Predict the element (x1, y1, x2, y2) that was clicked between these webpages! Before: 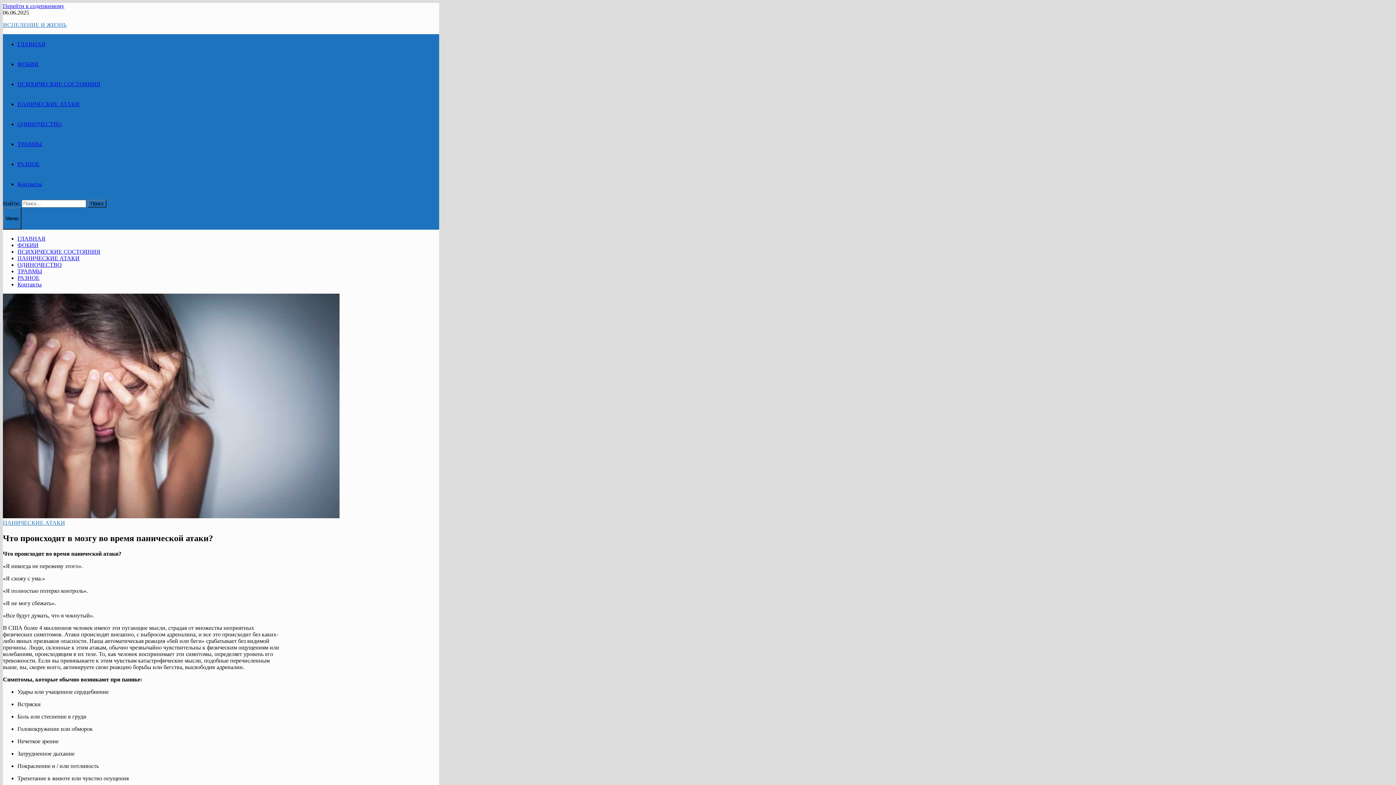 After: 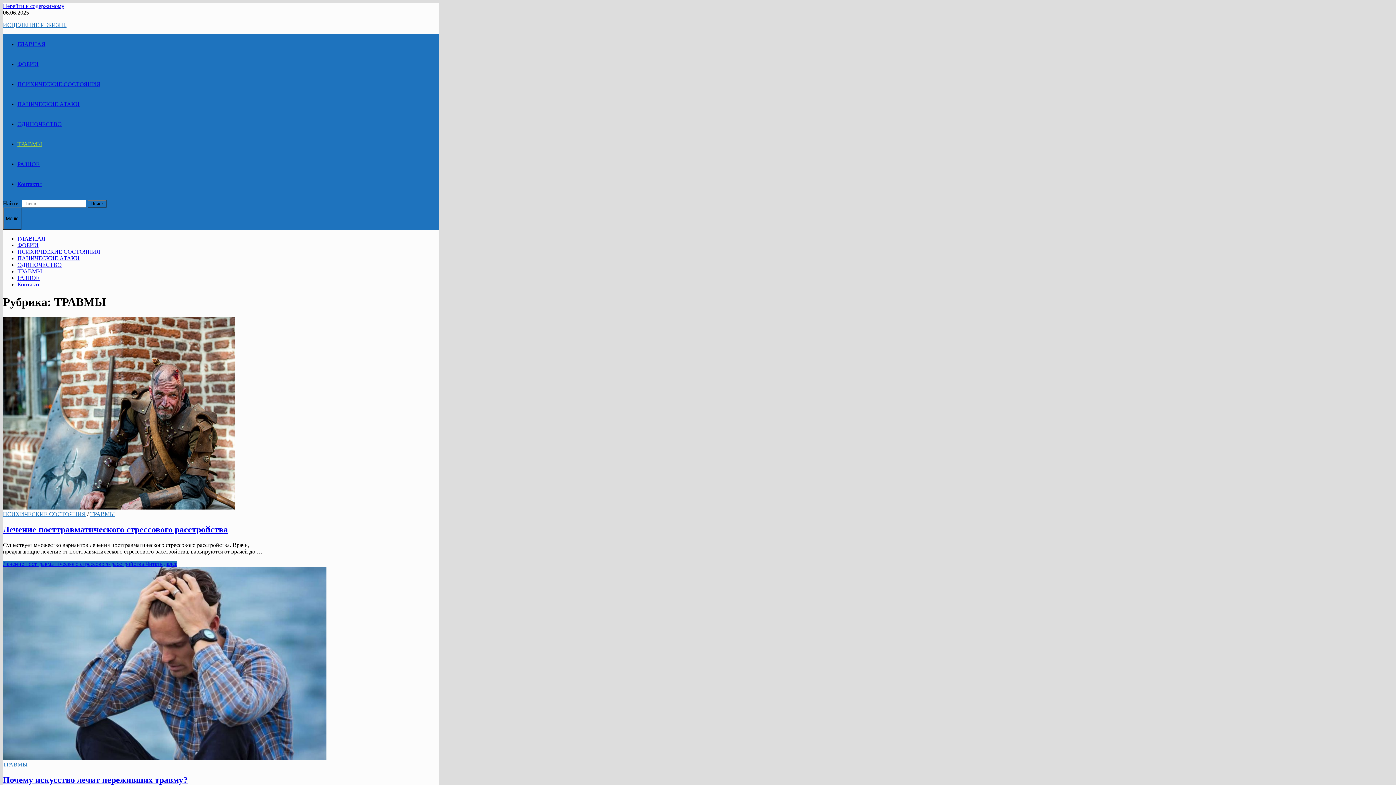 Action: bbox: (17, 141, 42, 147) label: ТРАВМЫ